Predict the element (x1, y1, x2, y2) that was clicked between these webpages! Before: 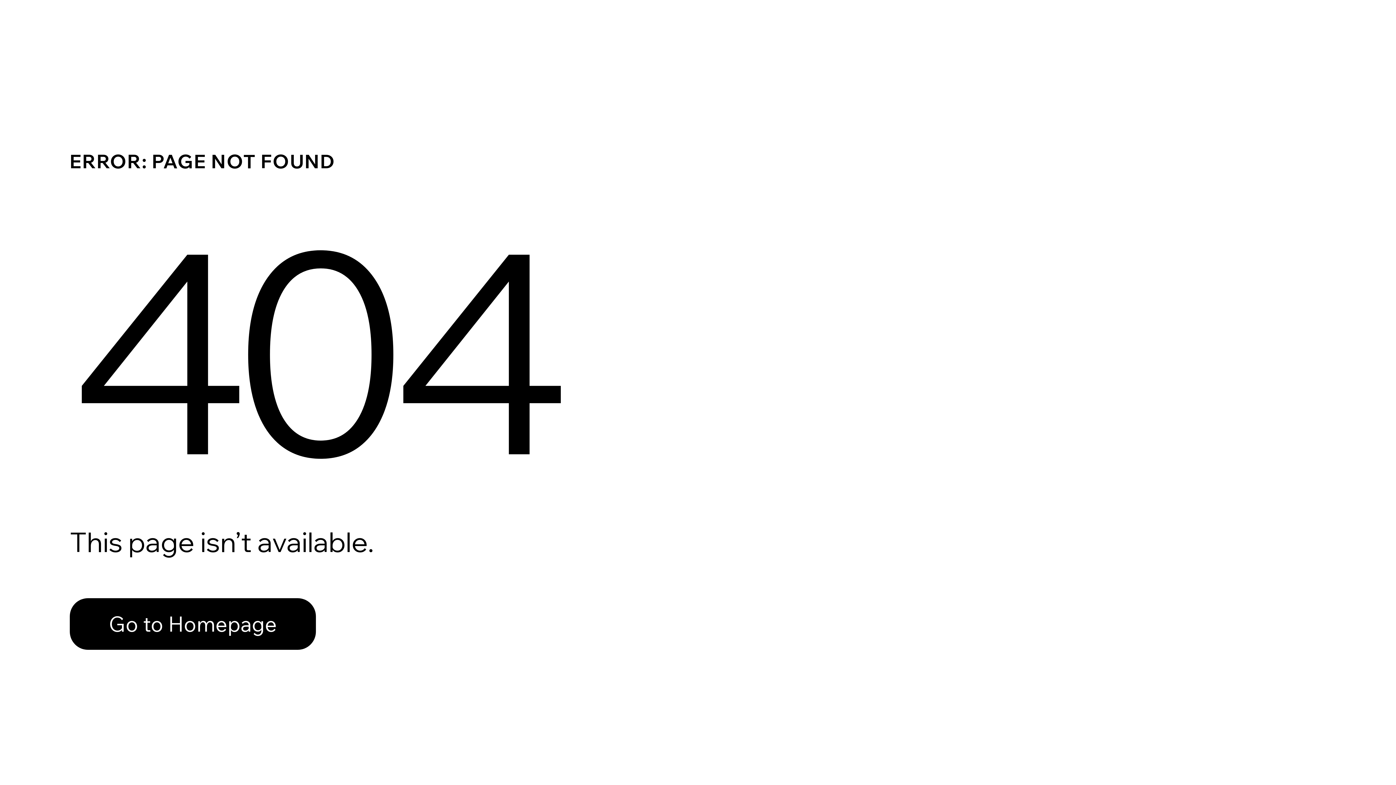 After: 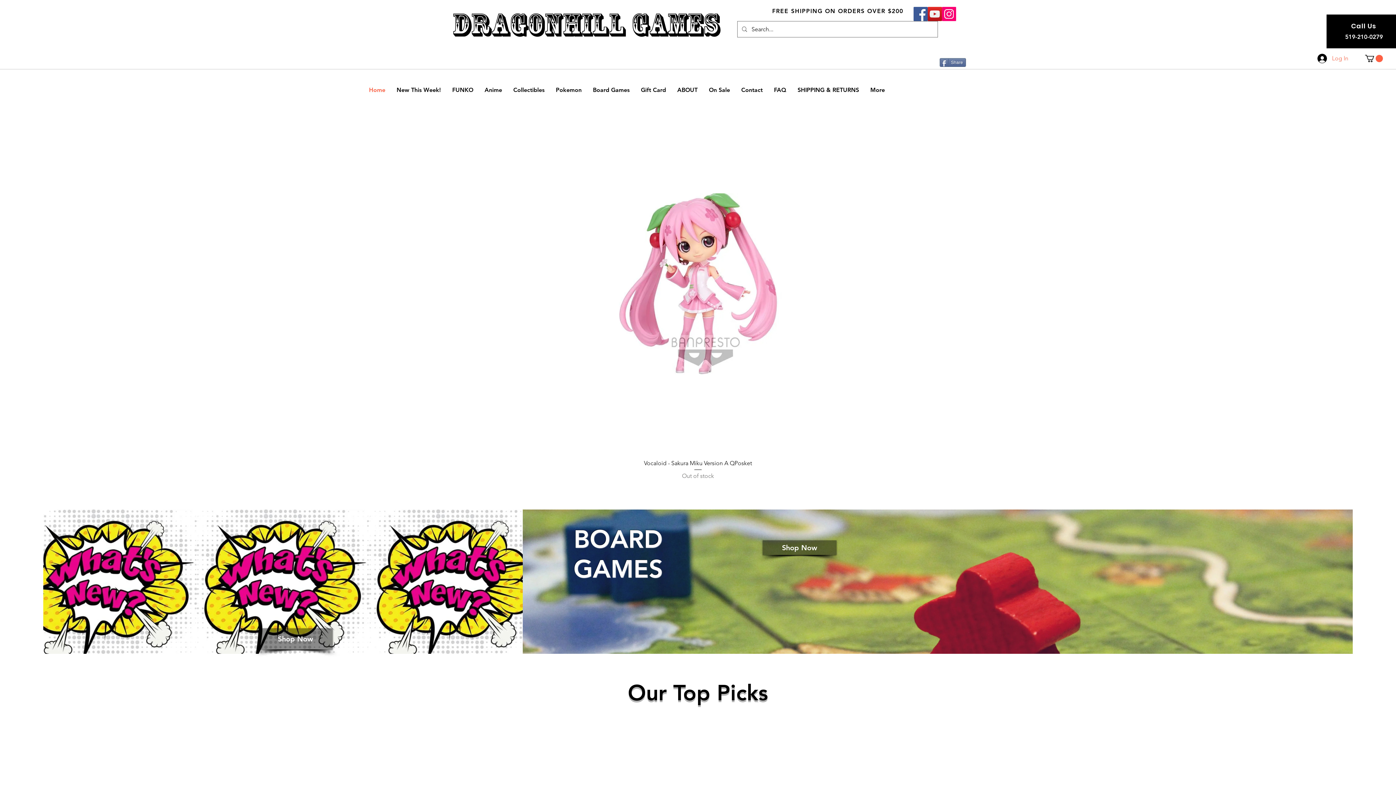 Action: bbox: (69, 598, 316, 650) label: Go to Homepage